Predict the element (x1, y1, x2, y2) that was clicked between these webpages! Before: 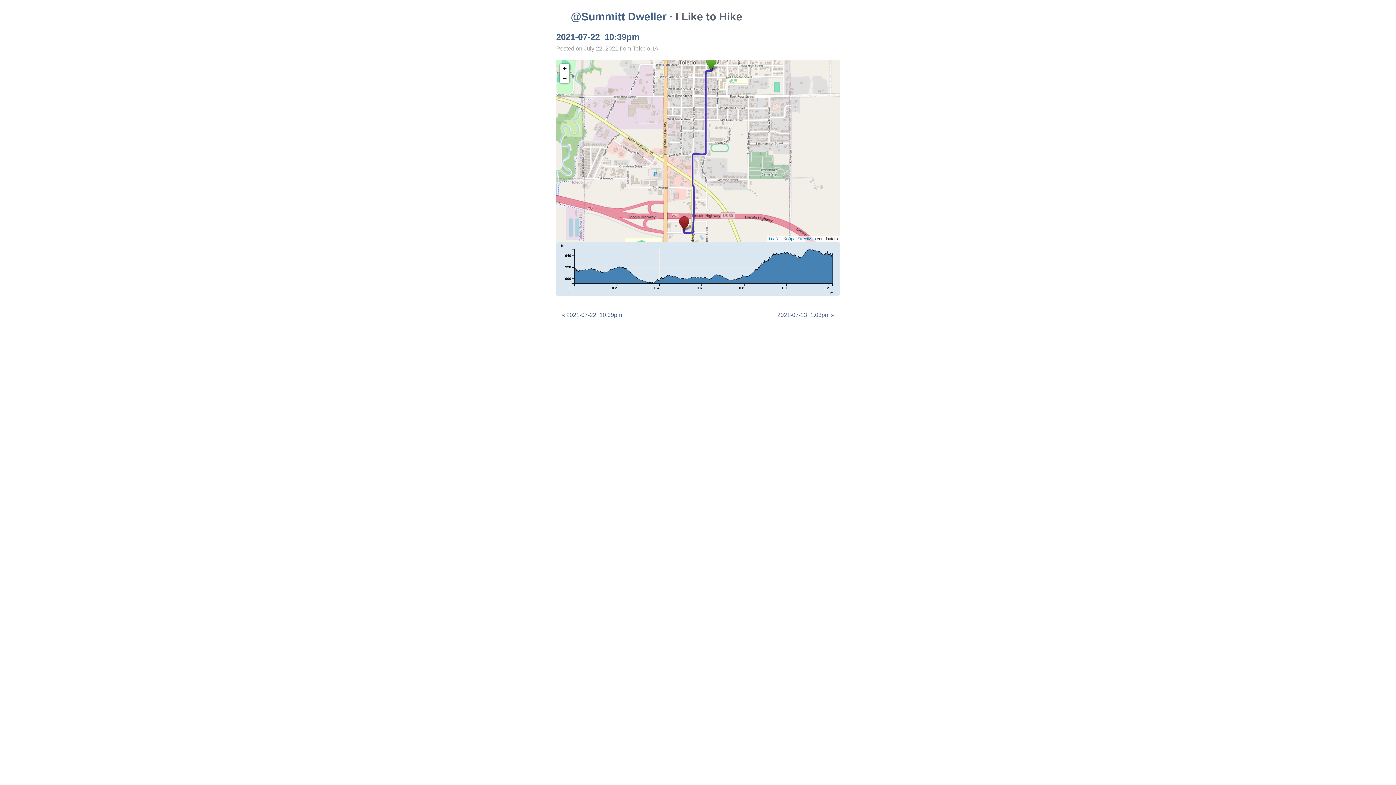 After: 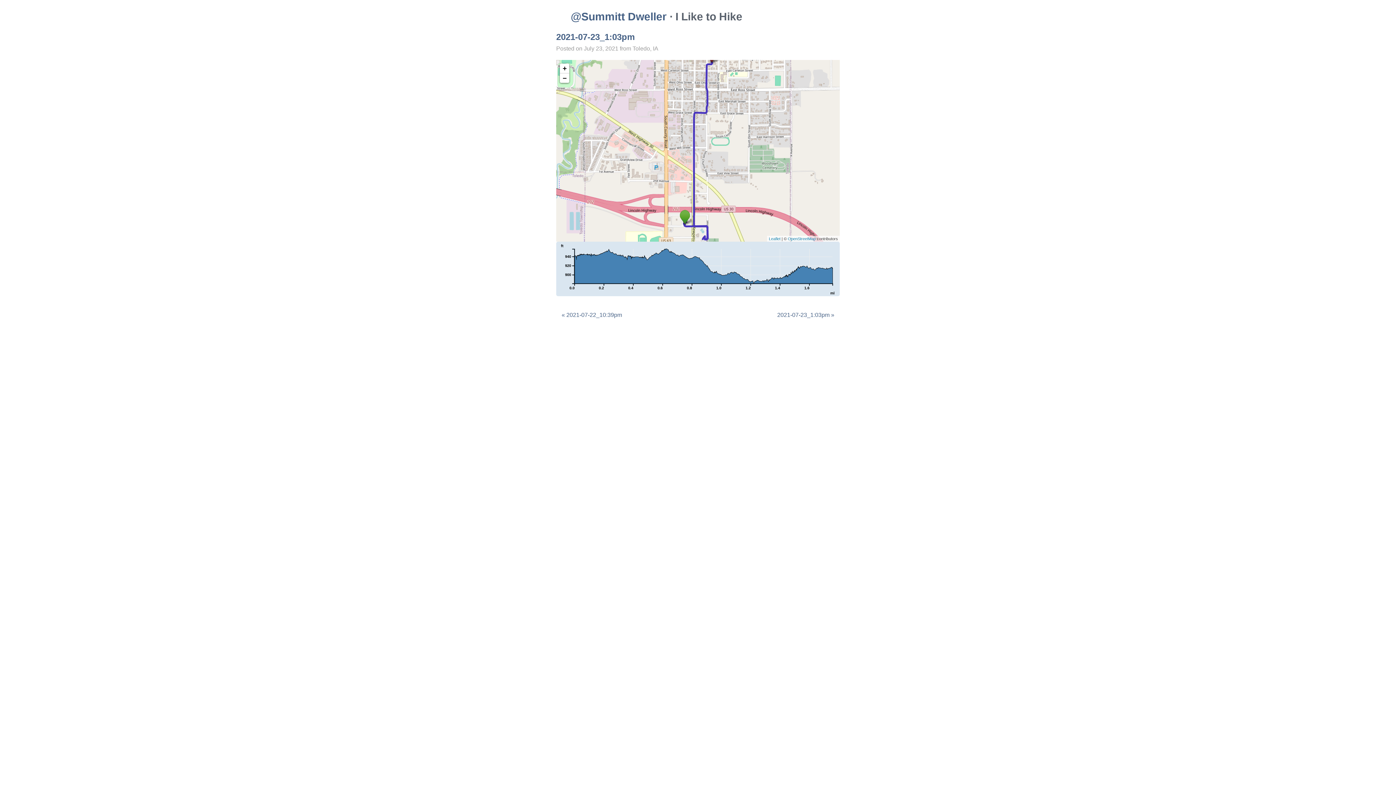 Action: label: 2021-07-23_1:03pm » bbox: (777, 312, 834, 318)